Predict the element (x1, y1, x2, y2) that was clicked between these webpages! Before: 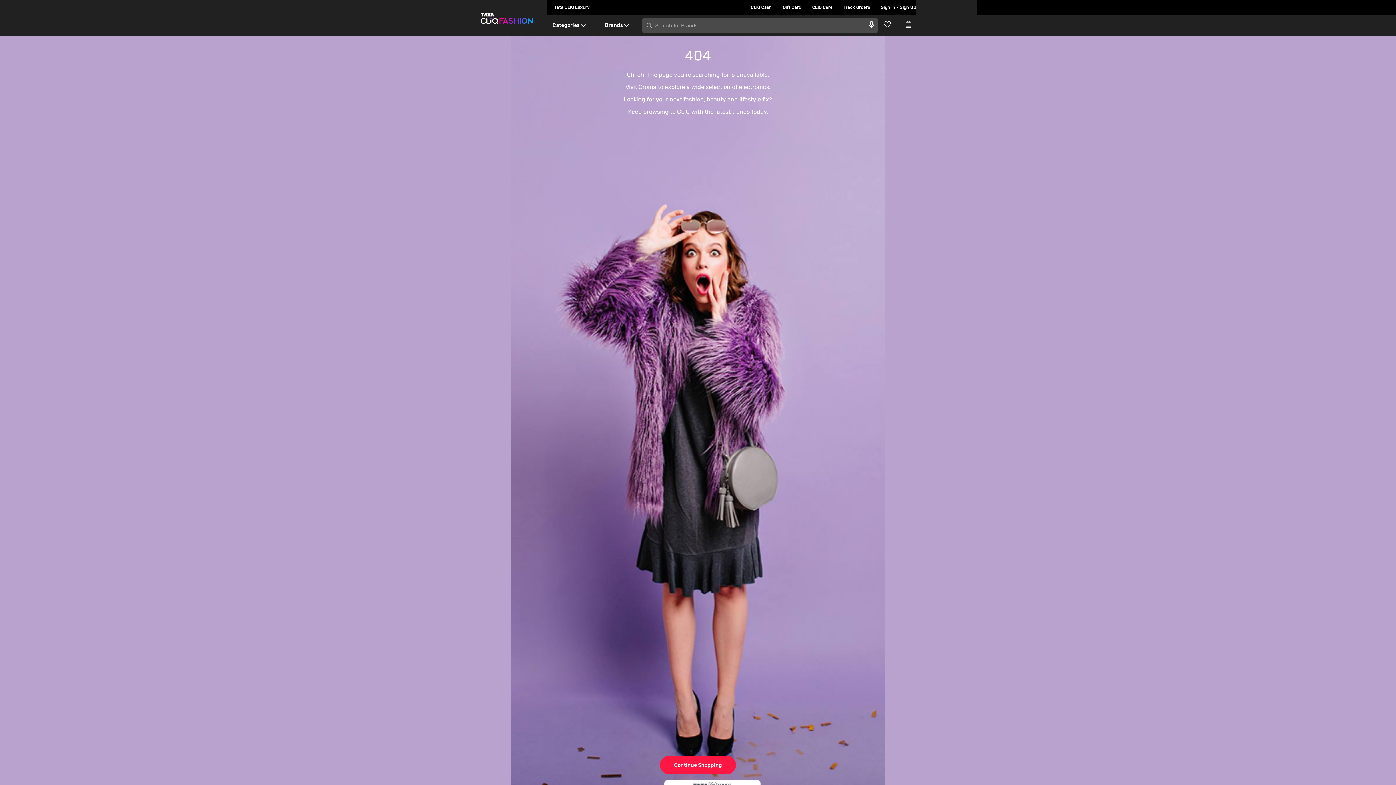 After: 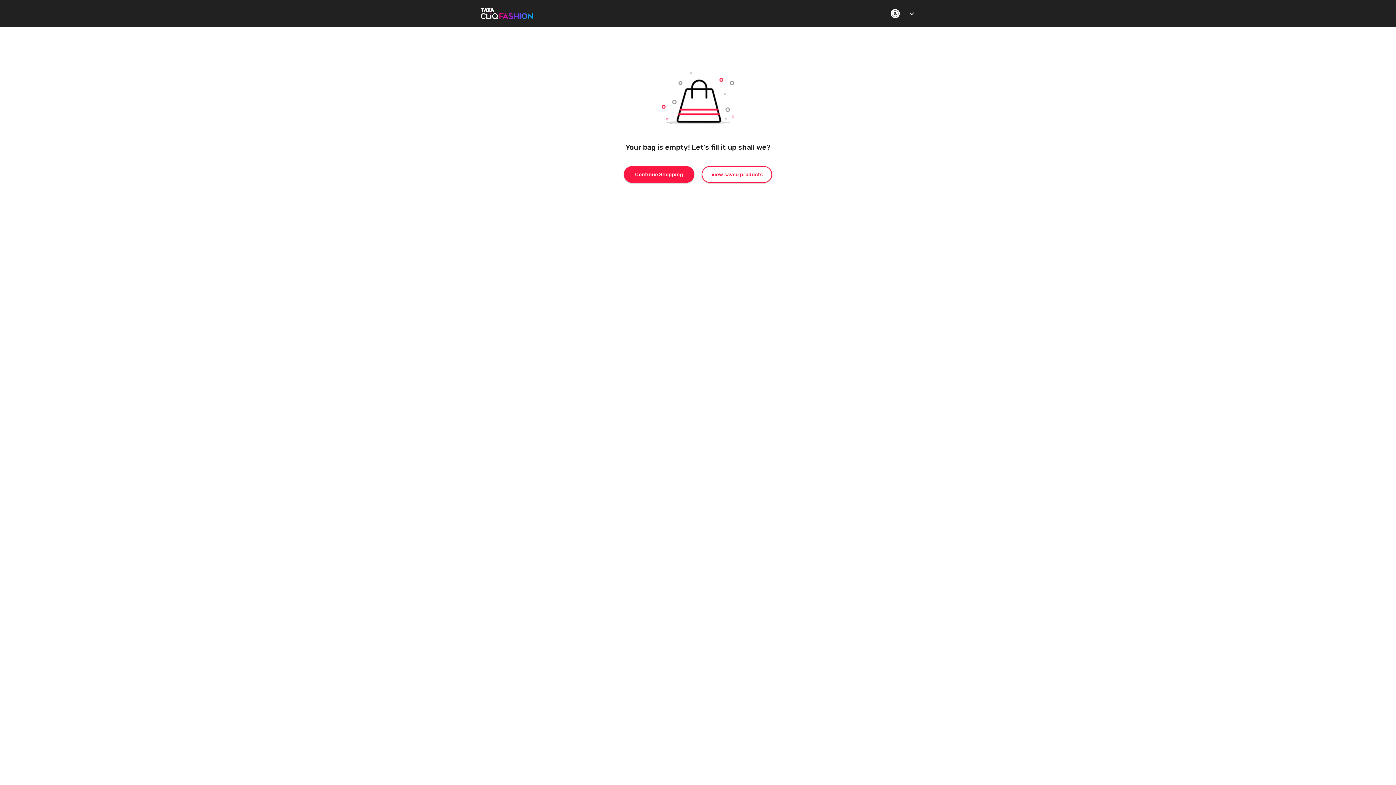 Action: bbox: (905, 20, 916, 28) label: Go to Cart}